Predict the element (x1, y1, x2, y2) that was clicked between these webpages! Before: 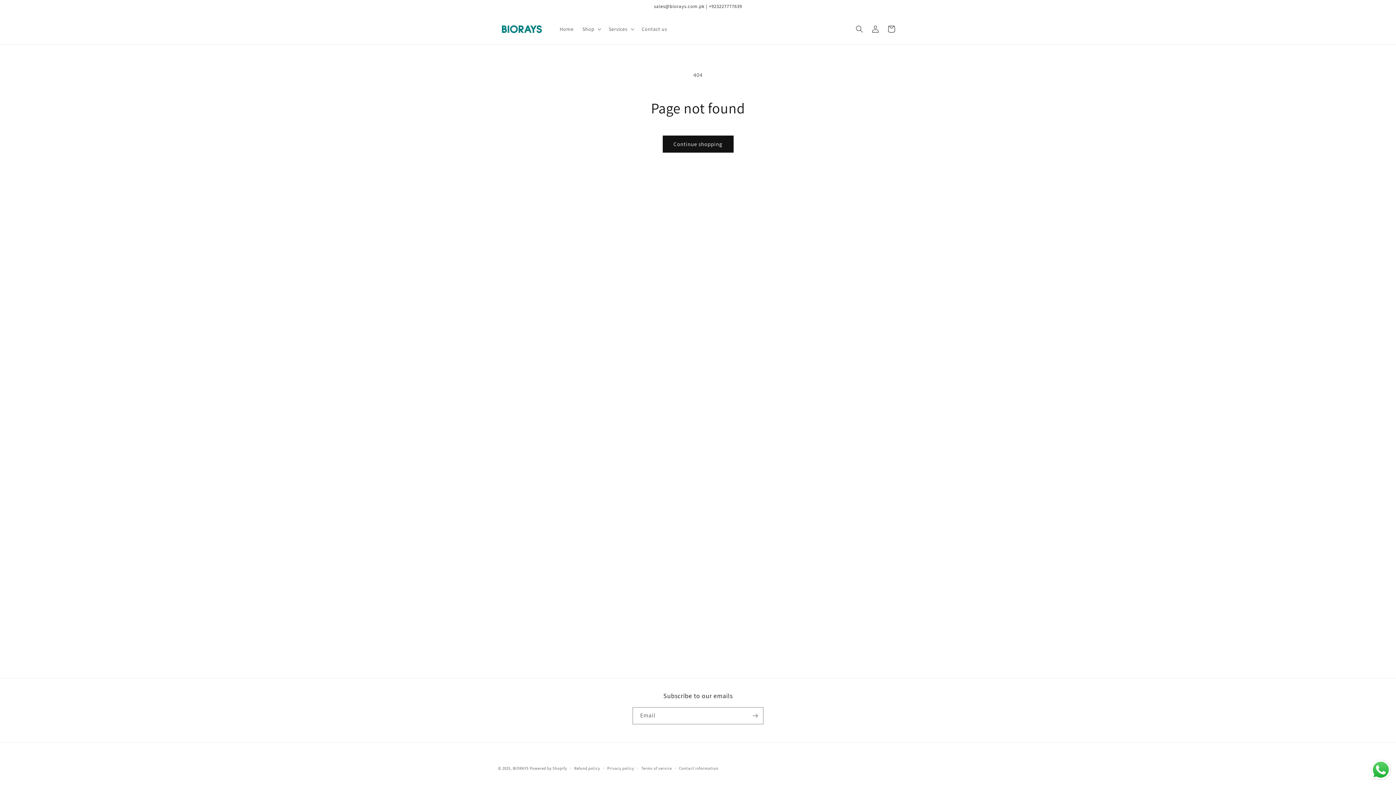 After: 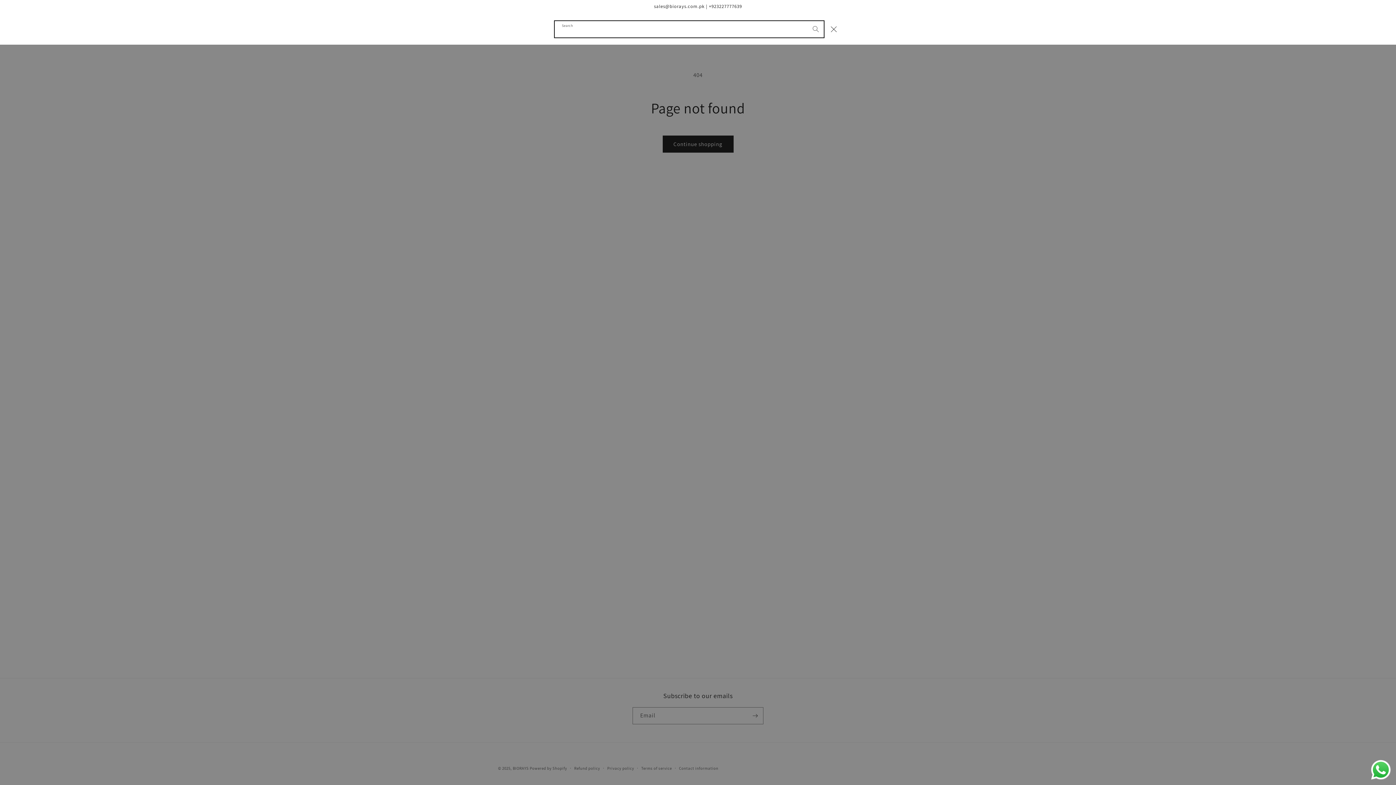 Action: bbox: (851, 21, 867, 37) label: Search